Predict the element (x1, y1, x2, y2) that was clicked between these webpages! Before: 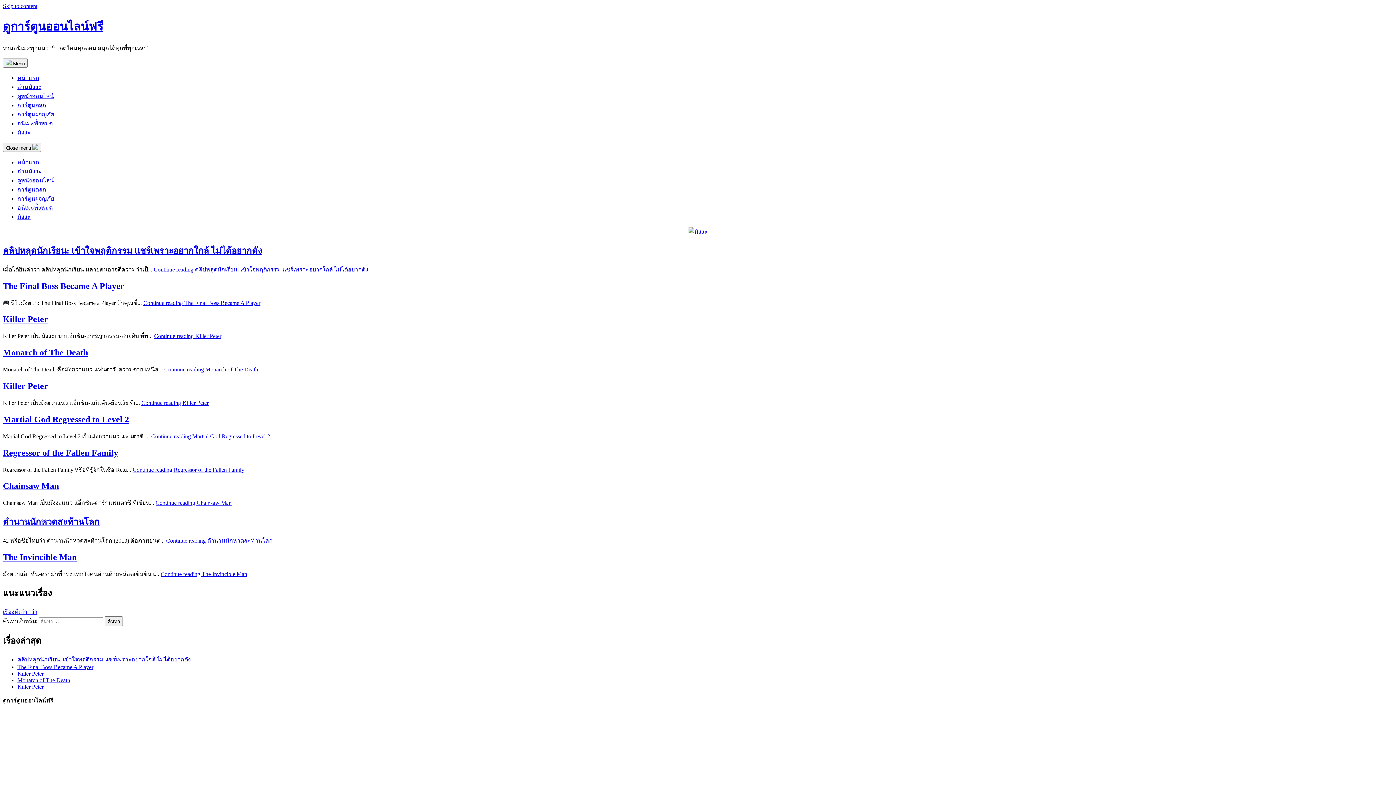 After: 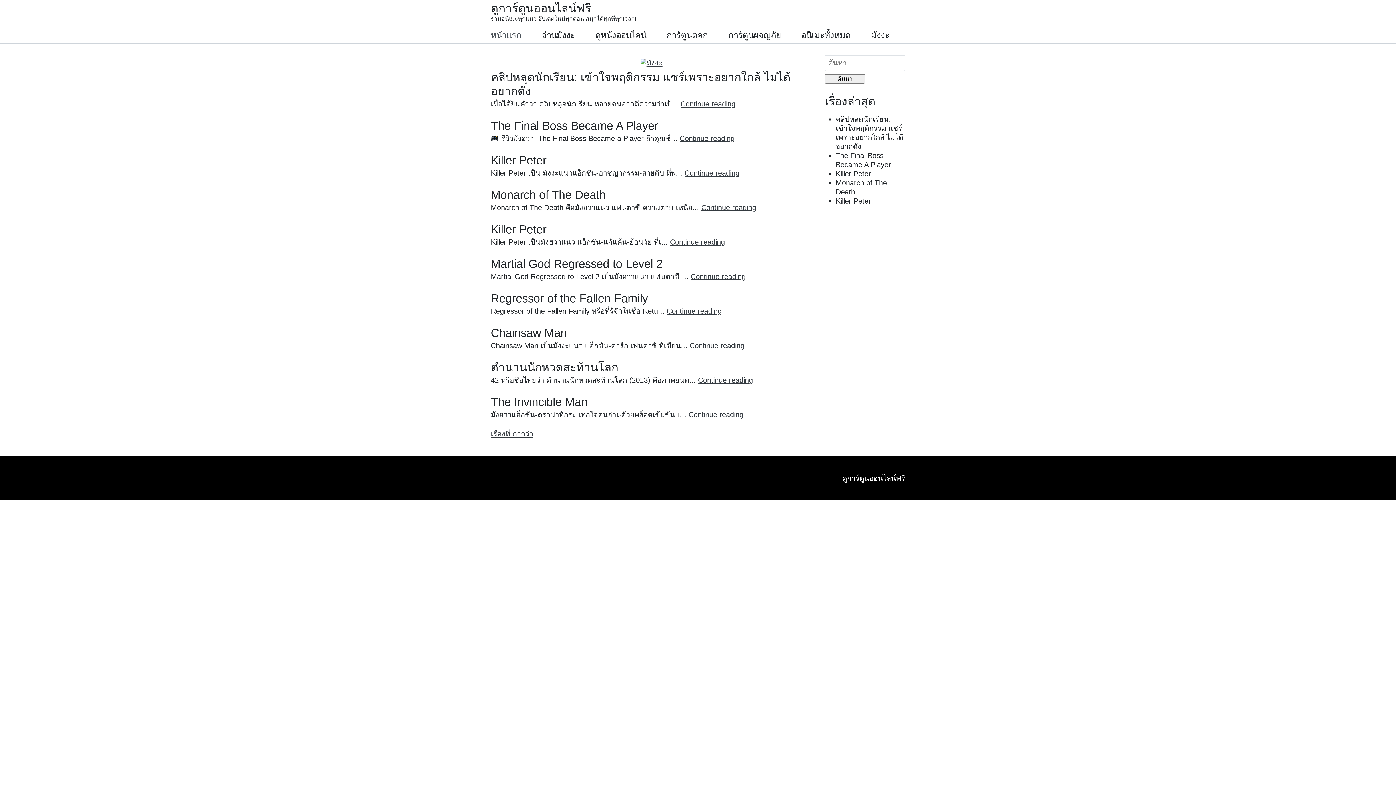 Action: label: หน้าแรก bbox: (17, 74, 39, 81)